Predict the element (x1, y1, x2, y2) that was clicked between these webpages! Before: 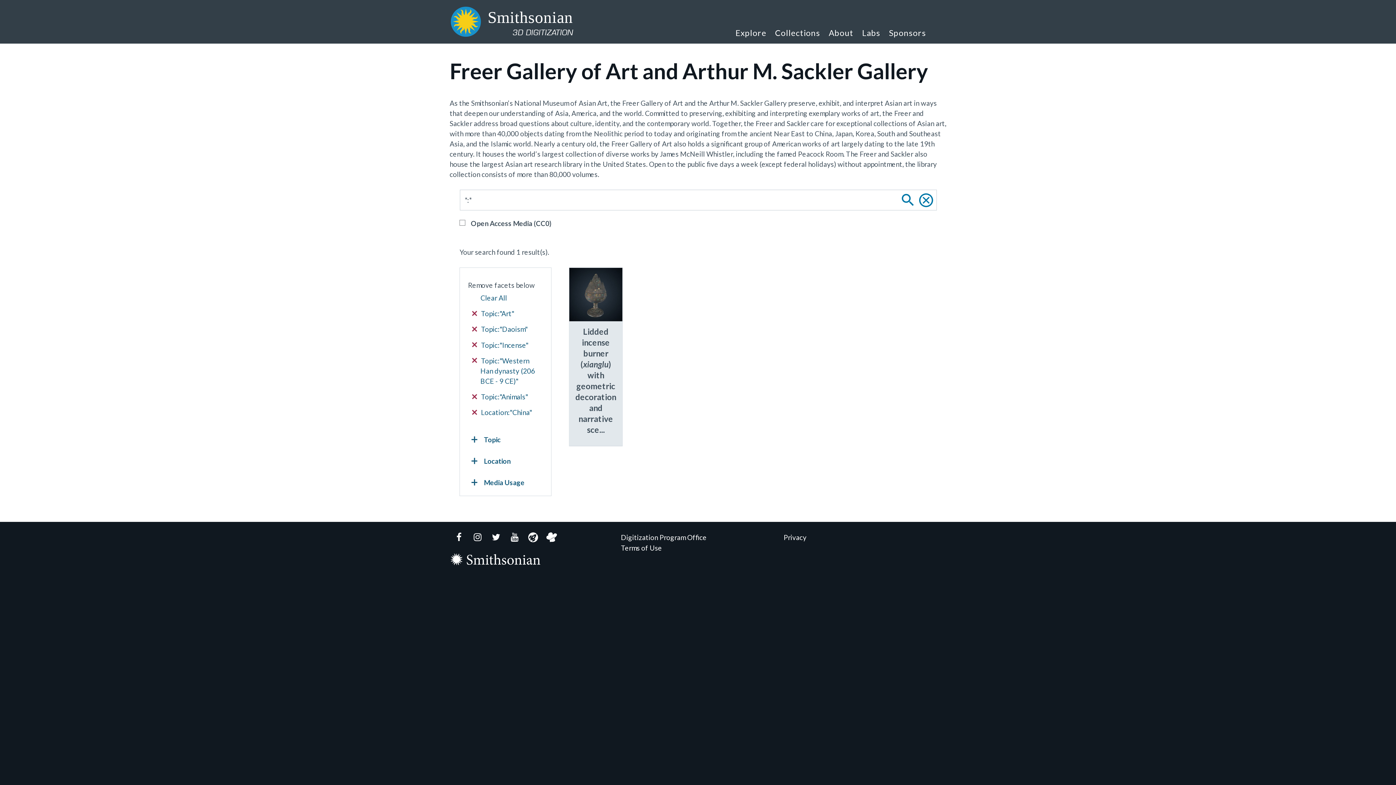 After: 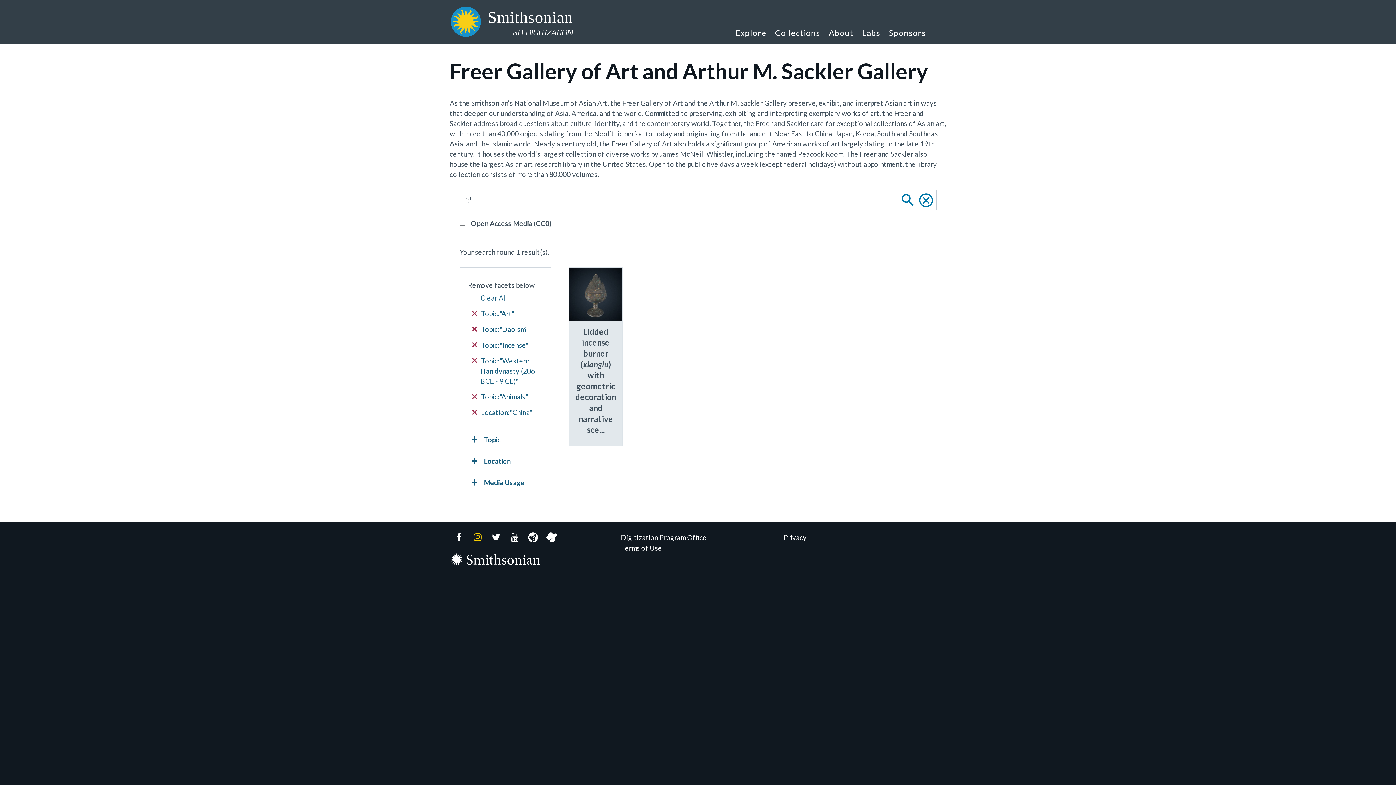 Action: bbox: (468, 532, 486, 543) label: Instagram